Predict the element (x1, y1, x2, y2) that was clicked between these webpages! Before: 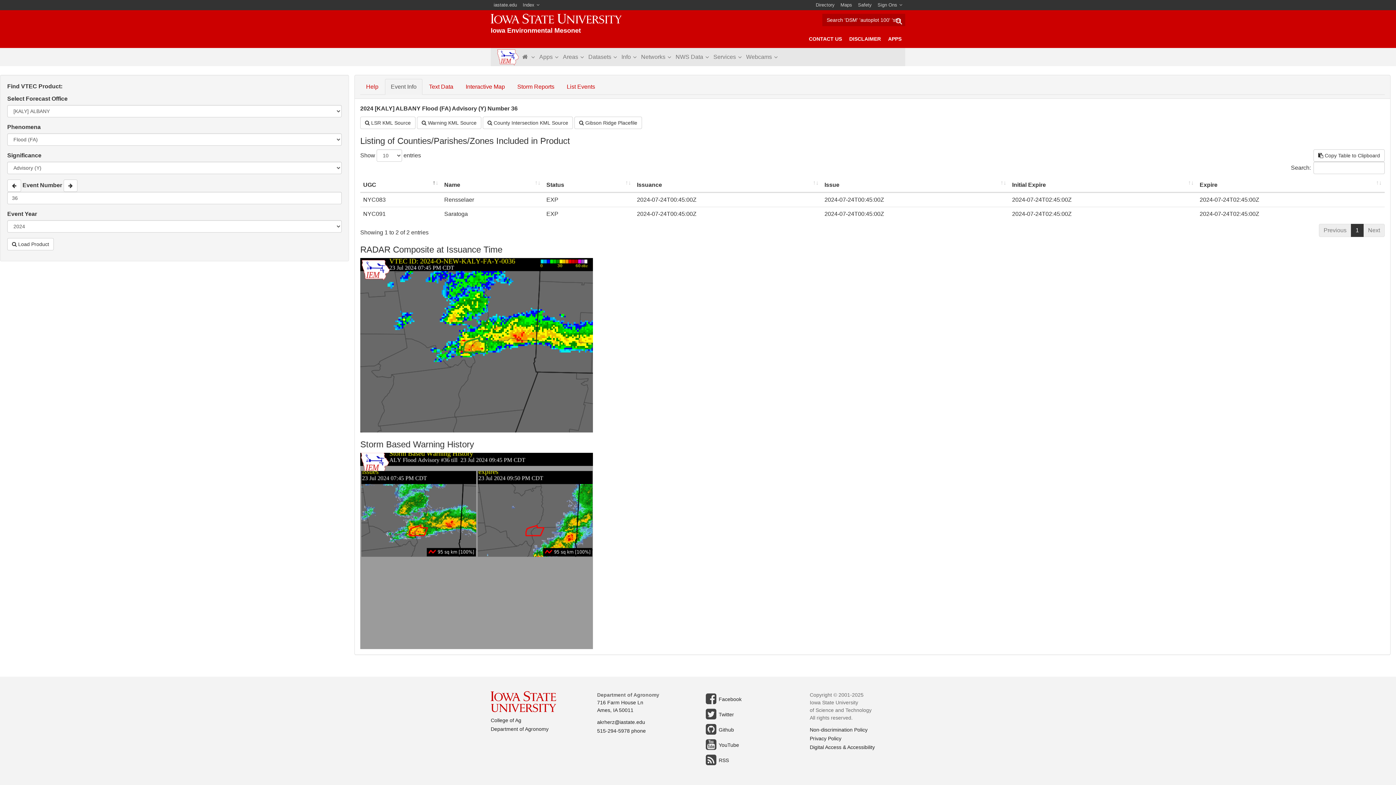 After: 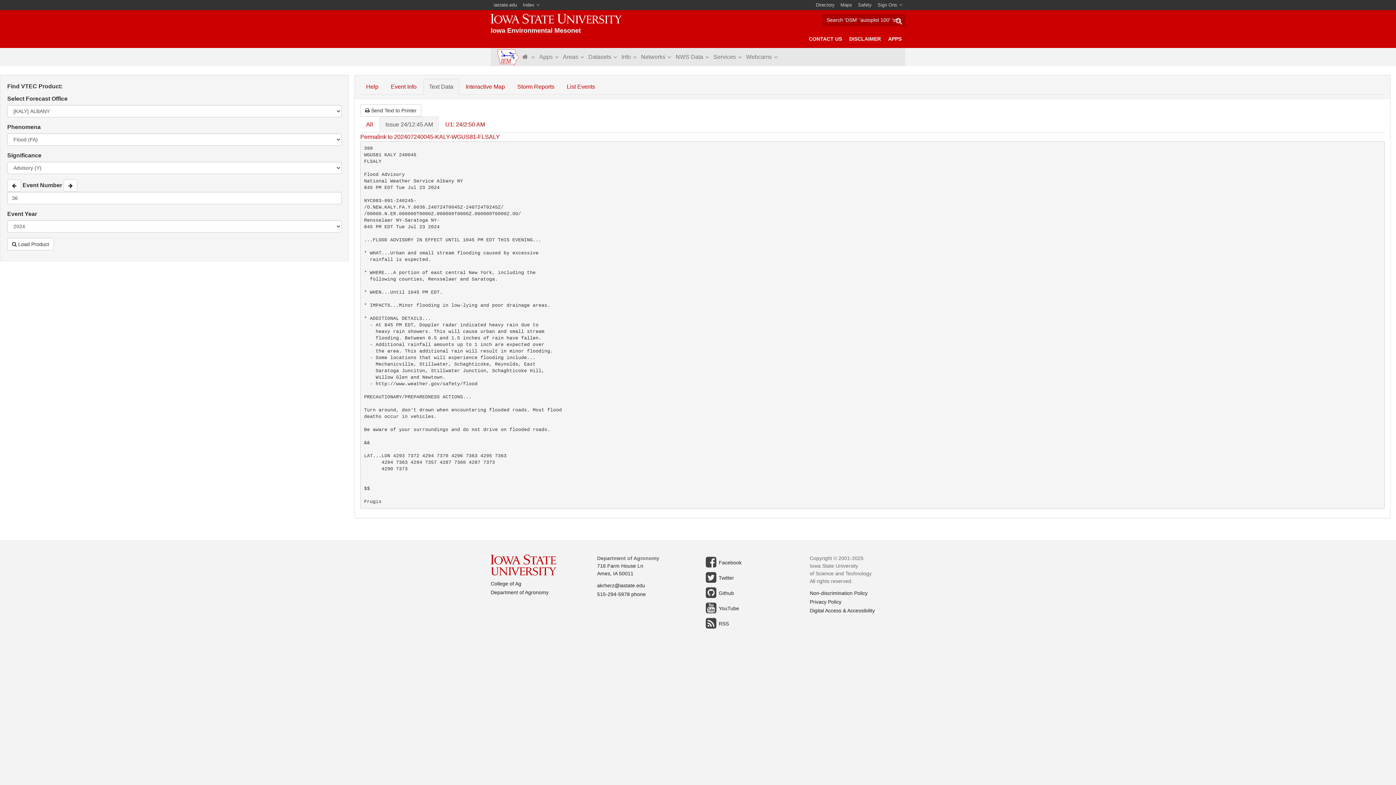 Action: label: Text Data bbox: (423, 78, 459, 94)